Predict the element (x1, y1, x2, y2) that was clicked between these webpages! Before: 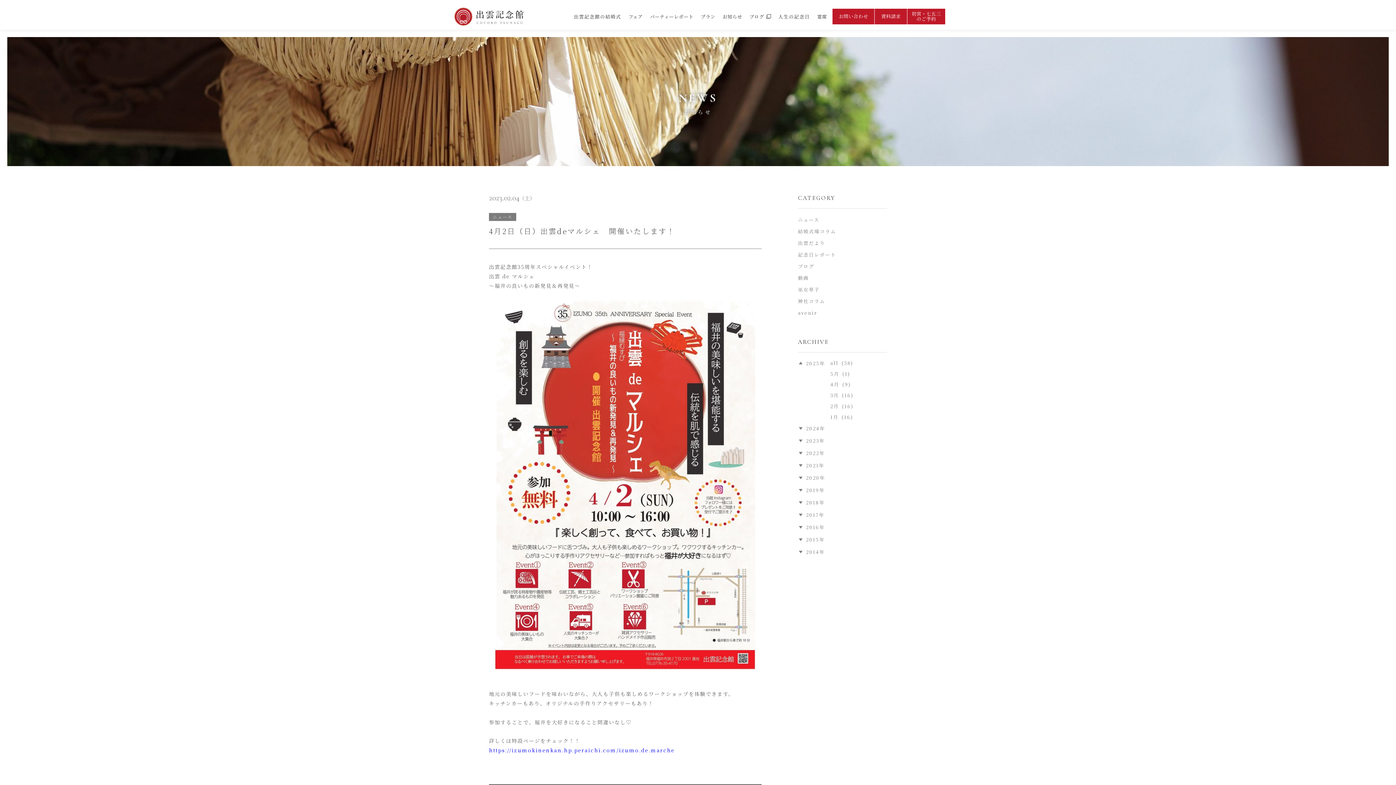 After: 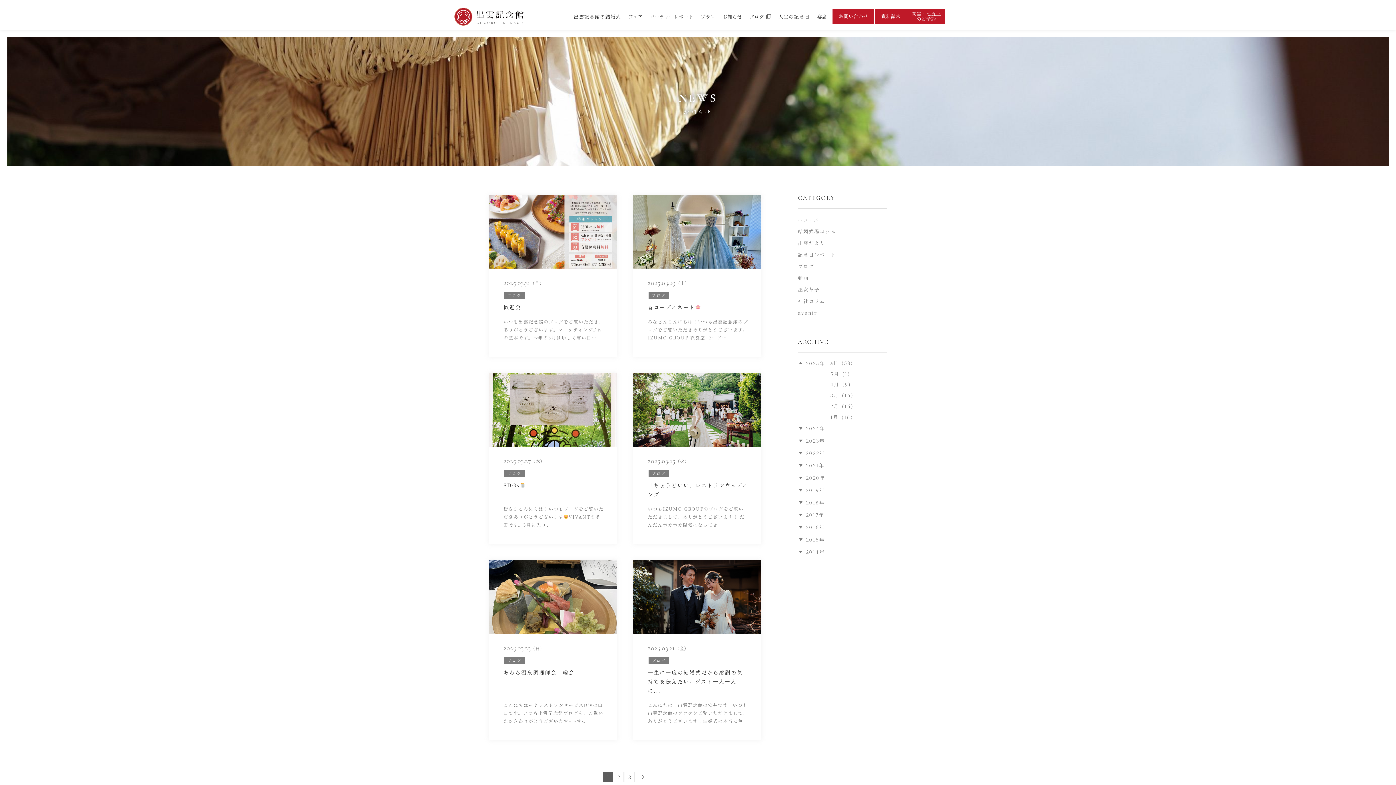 Action: label: 3月(16) bbox: (830, 392, 853, 398)